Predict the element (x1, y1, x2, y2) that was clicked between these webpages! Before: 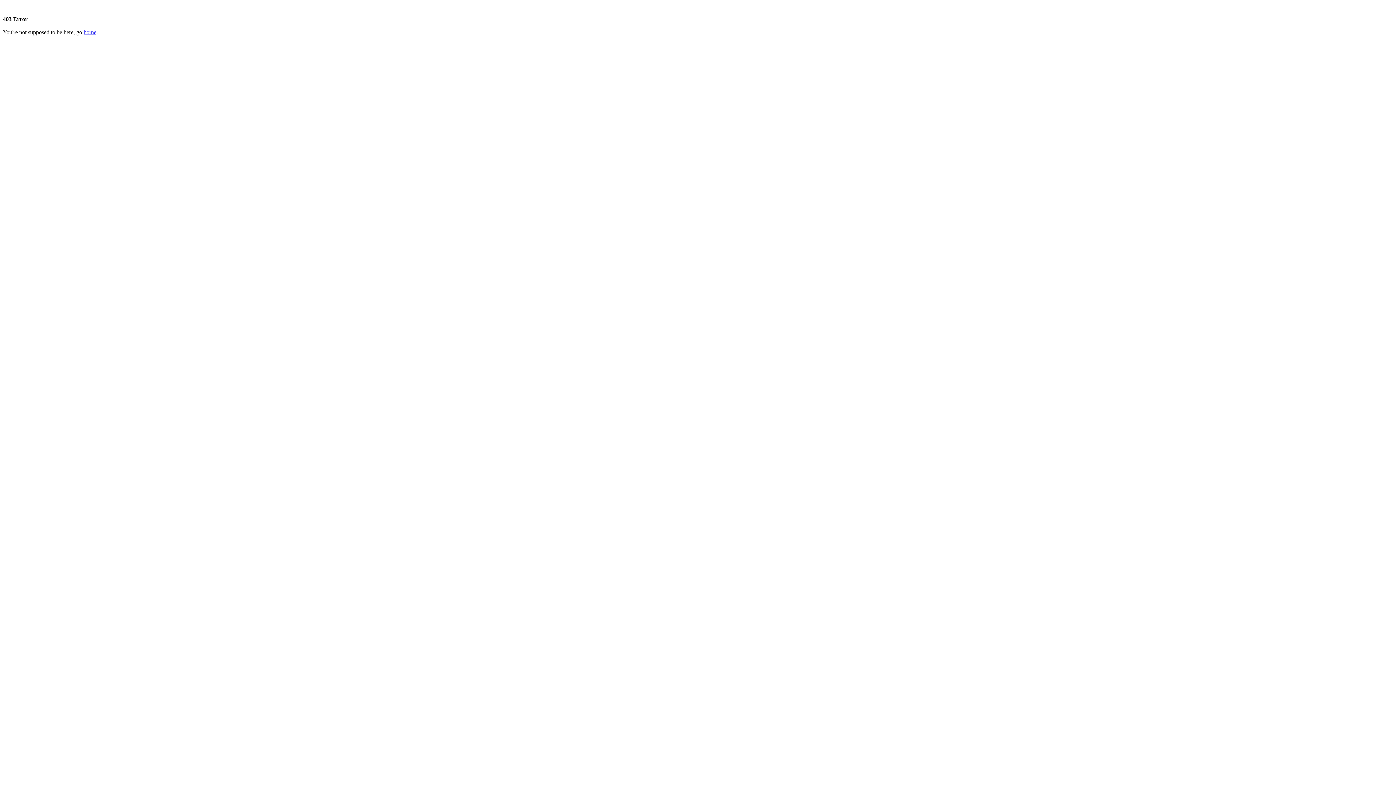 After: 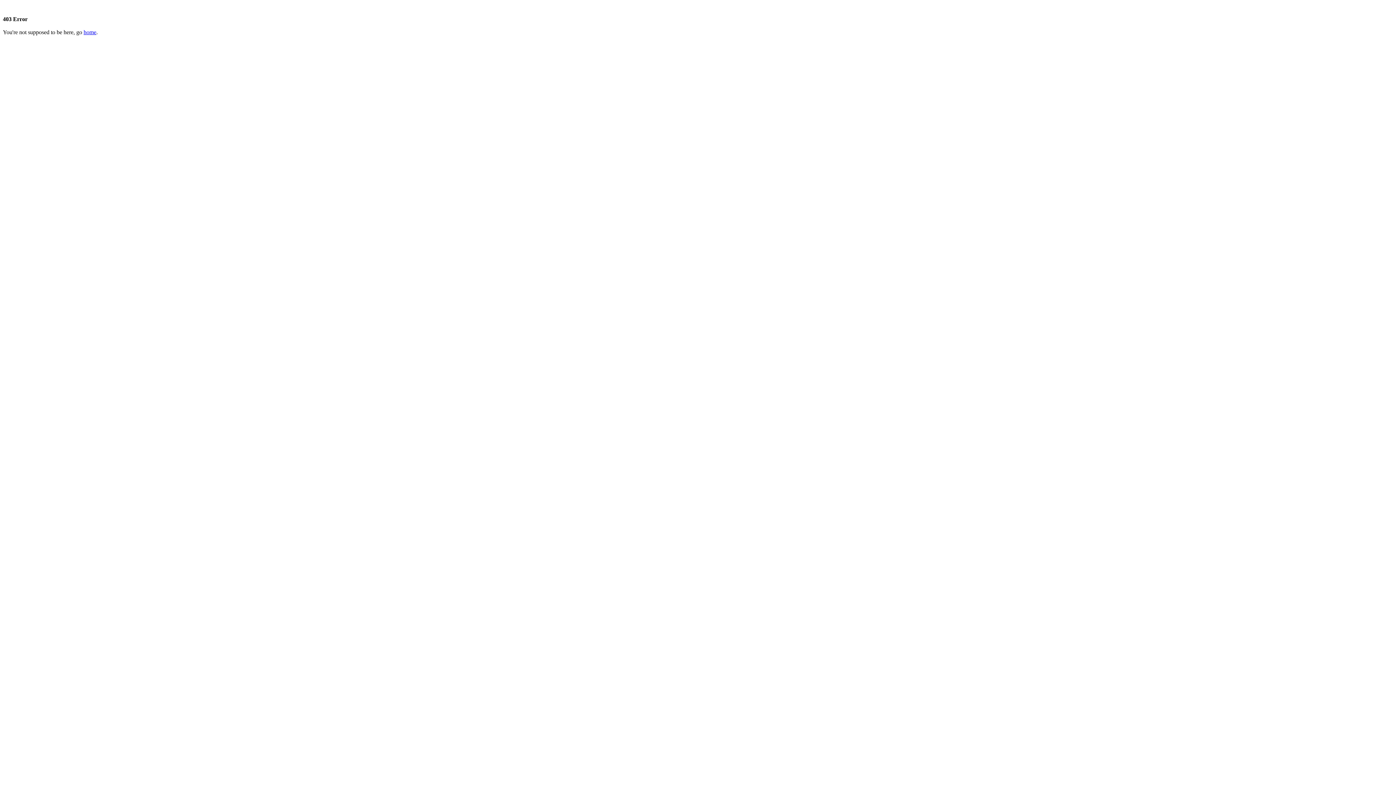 Action: label: home bbox: (83, 29, 96, 35)